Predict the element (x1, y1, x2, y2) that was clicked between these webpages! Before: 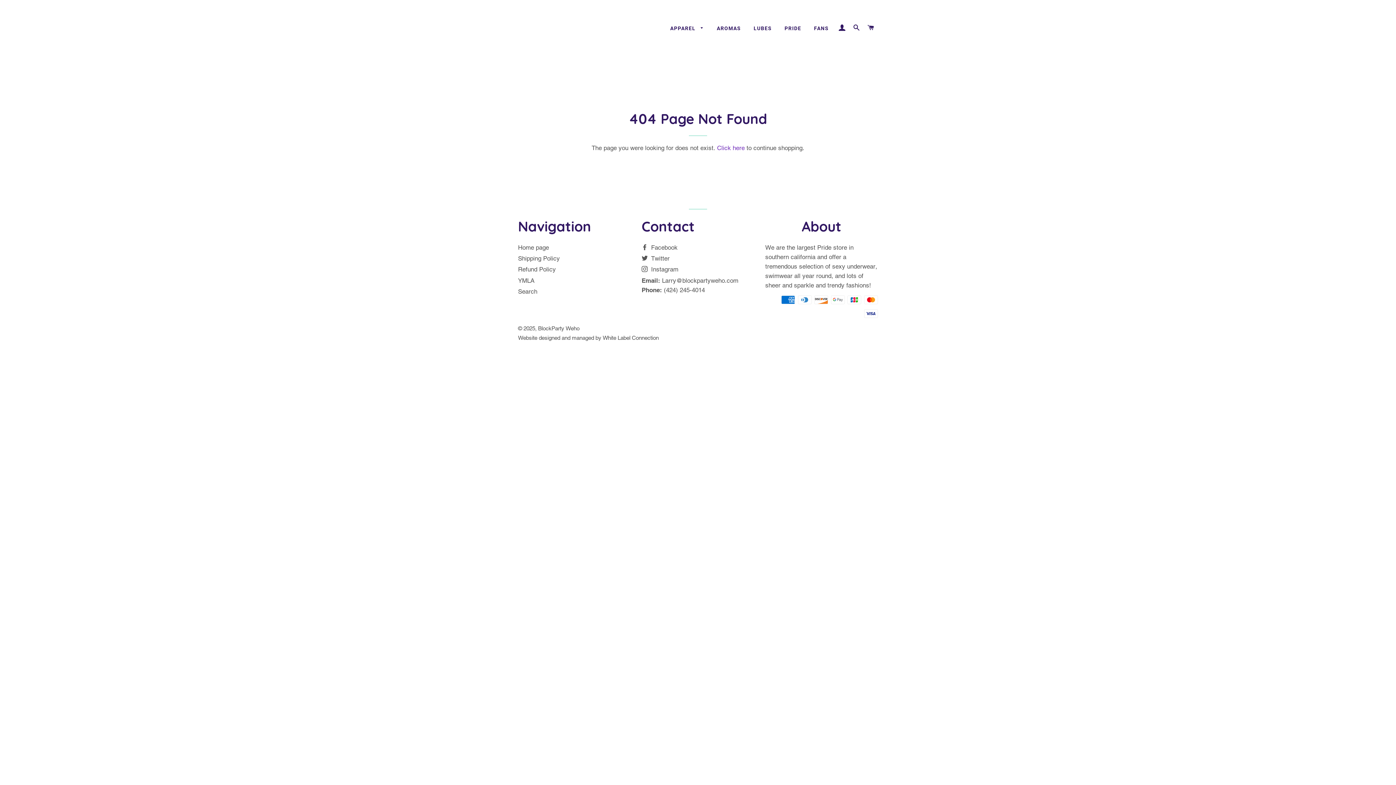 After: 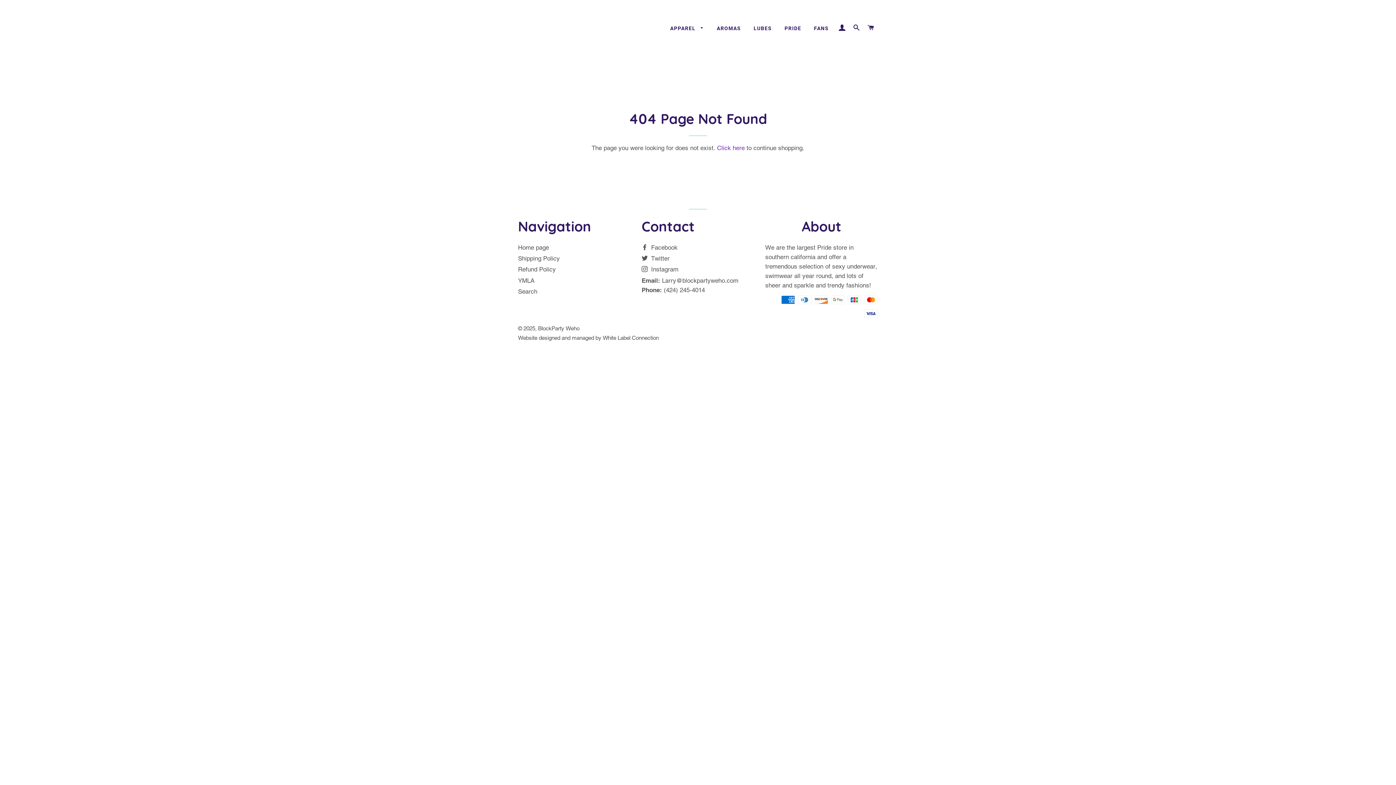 Action: label: Larry@blockpartyweho.com bbox: (662, 276, 738, 284)